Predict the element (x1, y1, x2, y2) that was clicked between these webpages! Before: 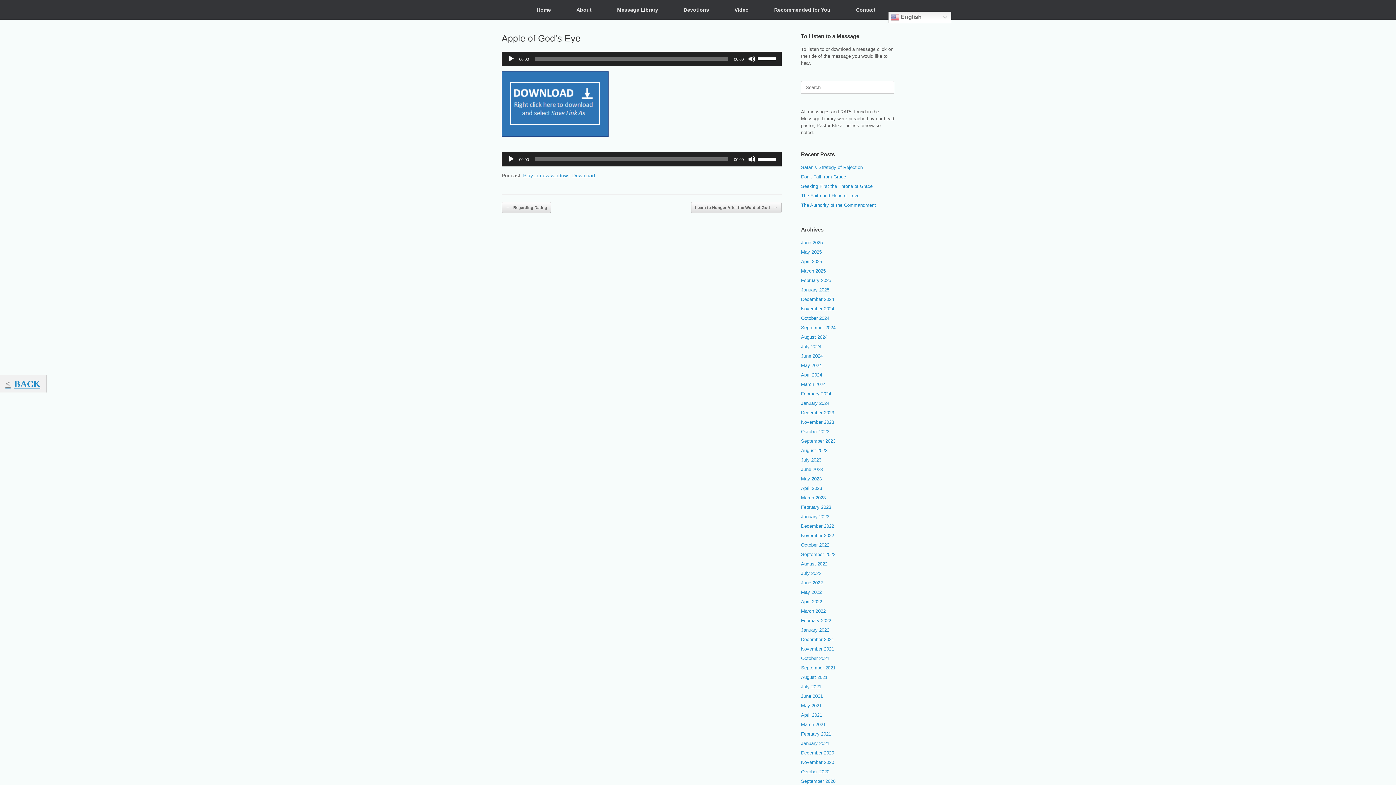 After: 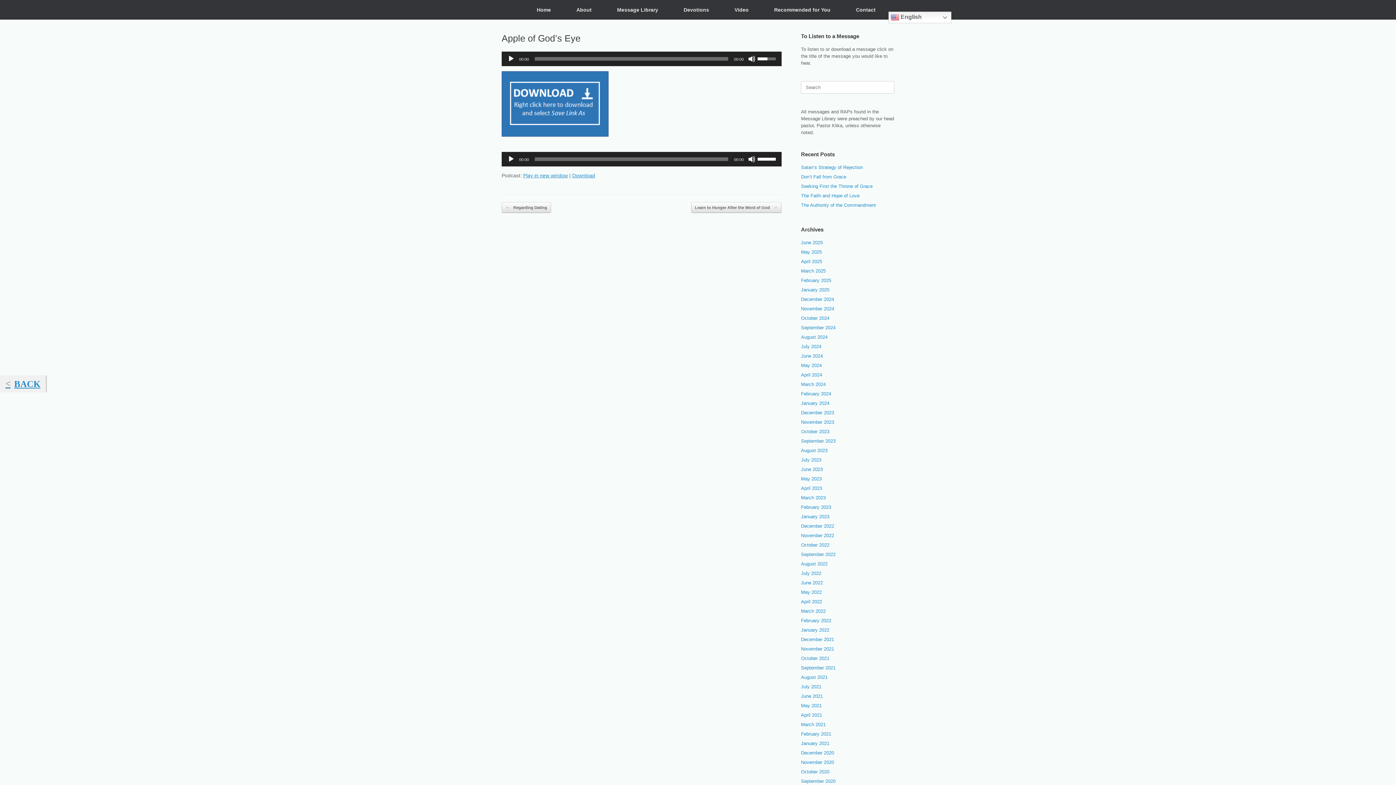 Action: label: Volume Slider bbox: (757, 51, 778, 64)